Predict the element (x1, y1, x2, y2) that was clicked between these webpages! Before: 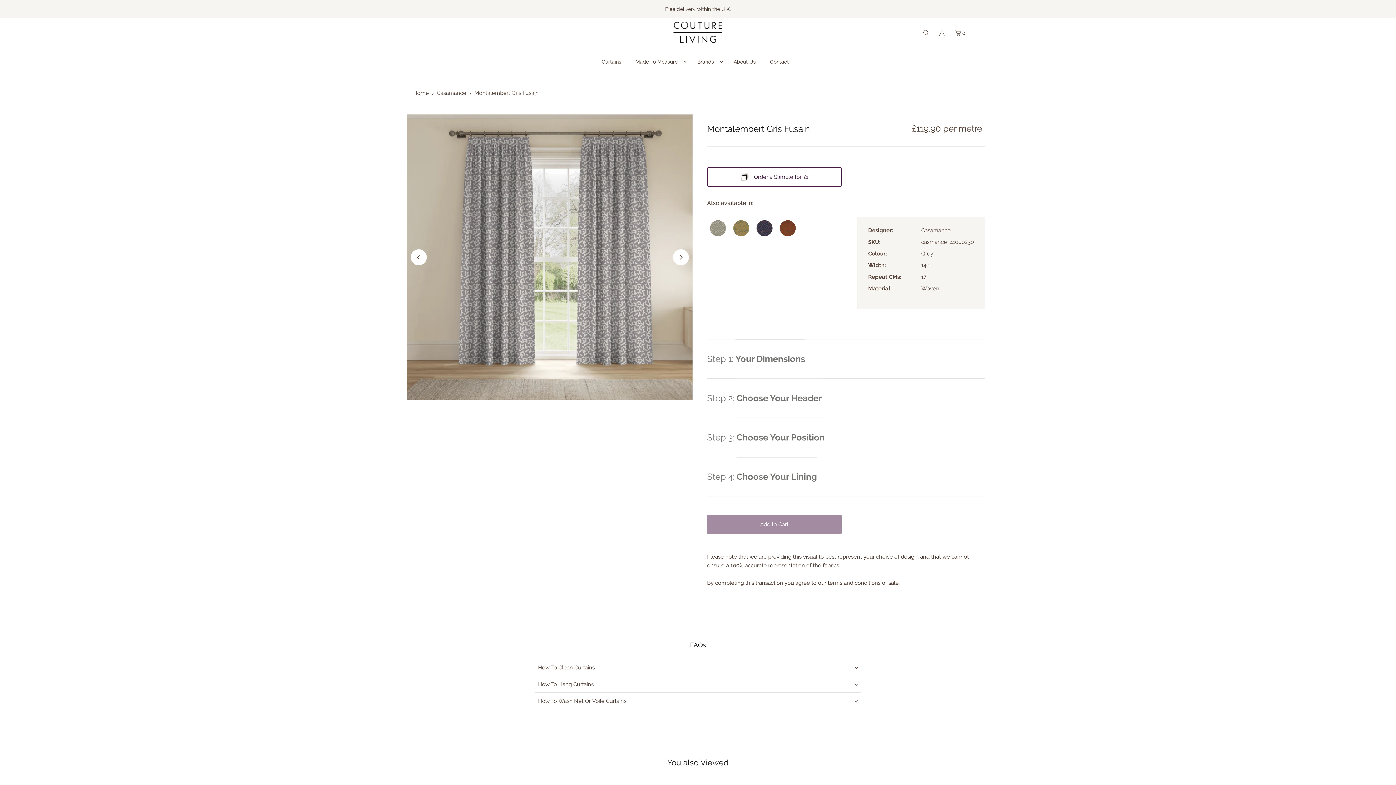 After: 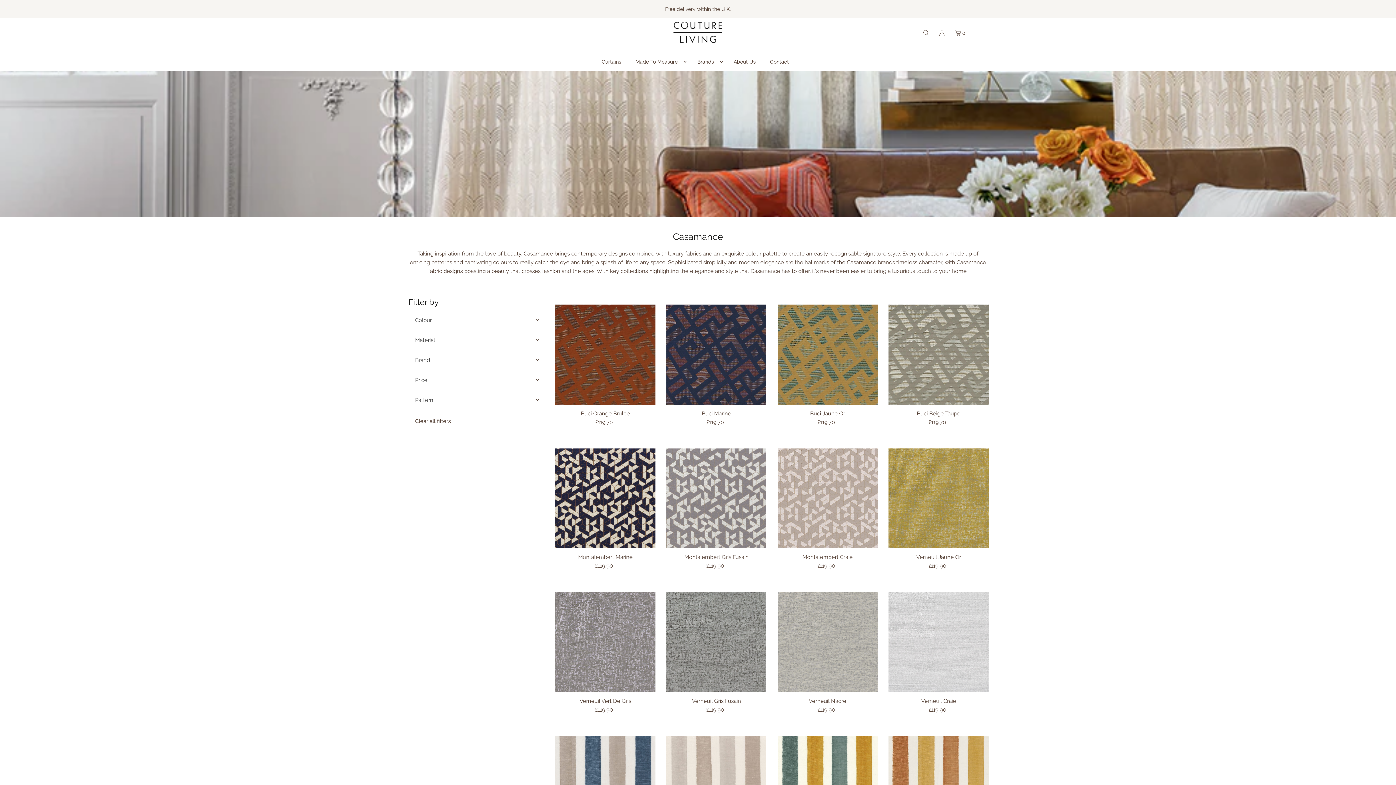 Action: bbox: (436, 89, 466, 96) label: Casamance